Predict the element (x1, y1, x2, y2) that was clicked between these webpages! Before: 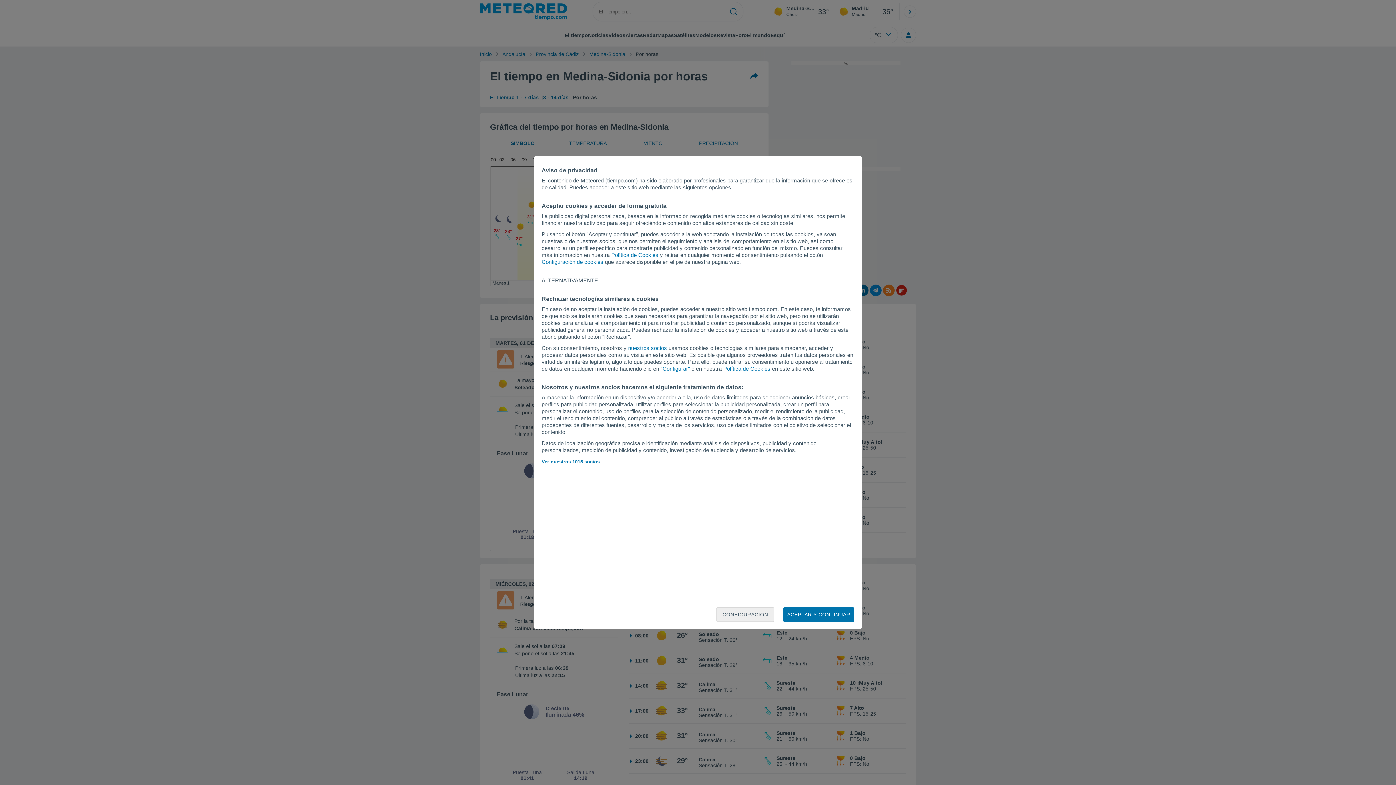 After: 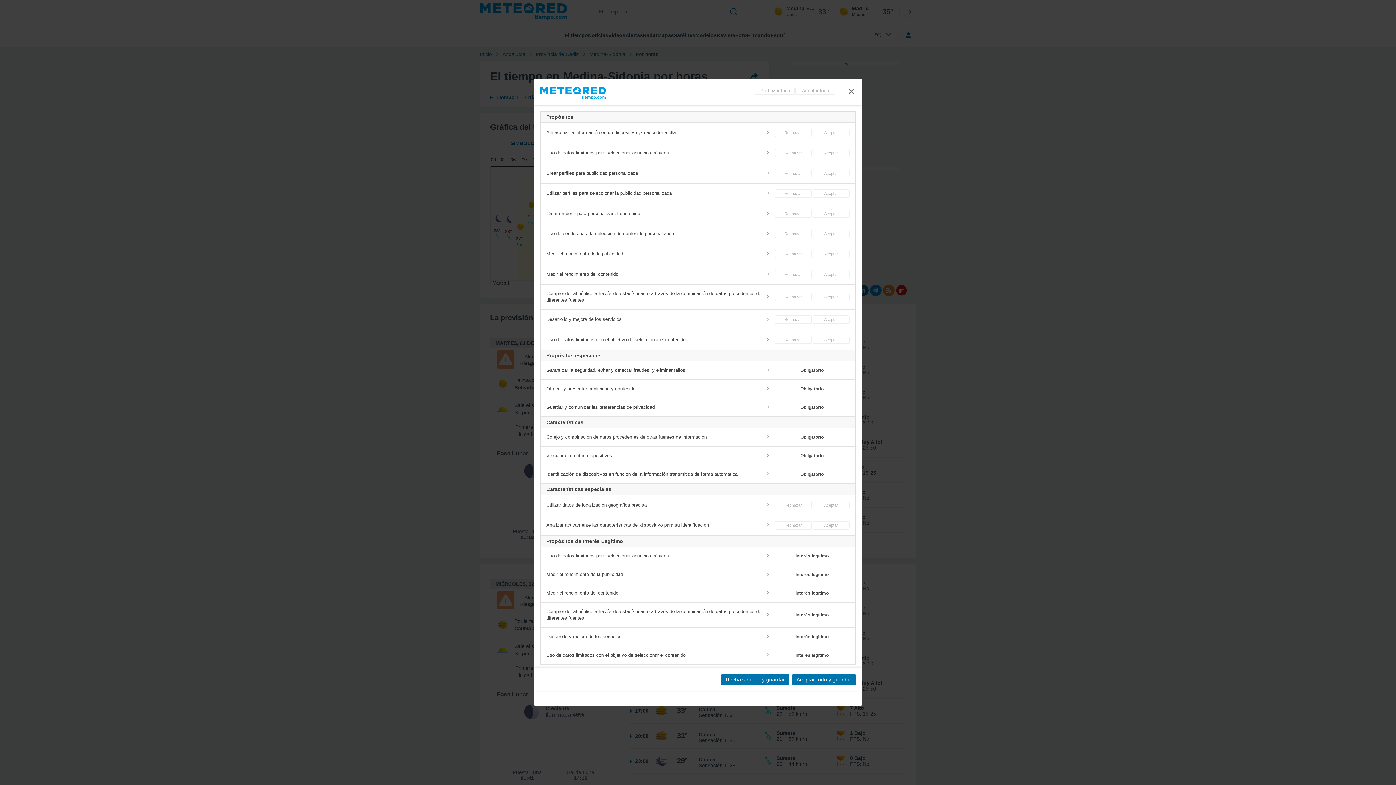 Action: label: CONFIGURACIÓN bbox: (716, 607, 774, 622)